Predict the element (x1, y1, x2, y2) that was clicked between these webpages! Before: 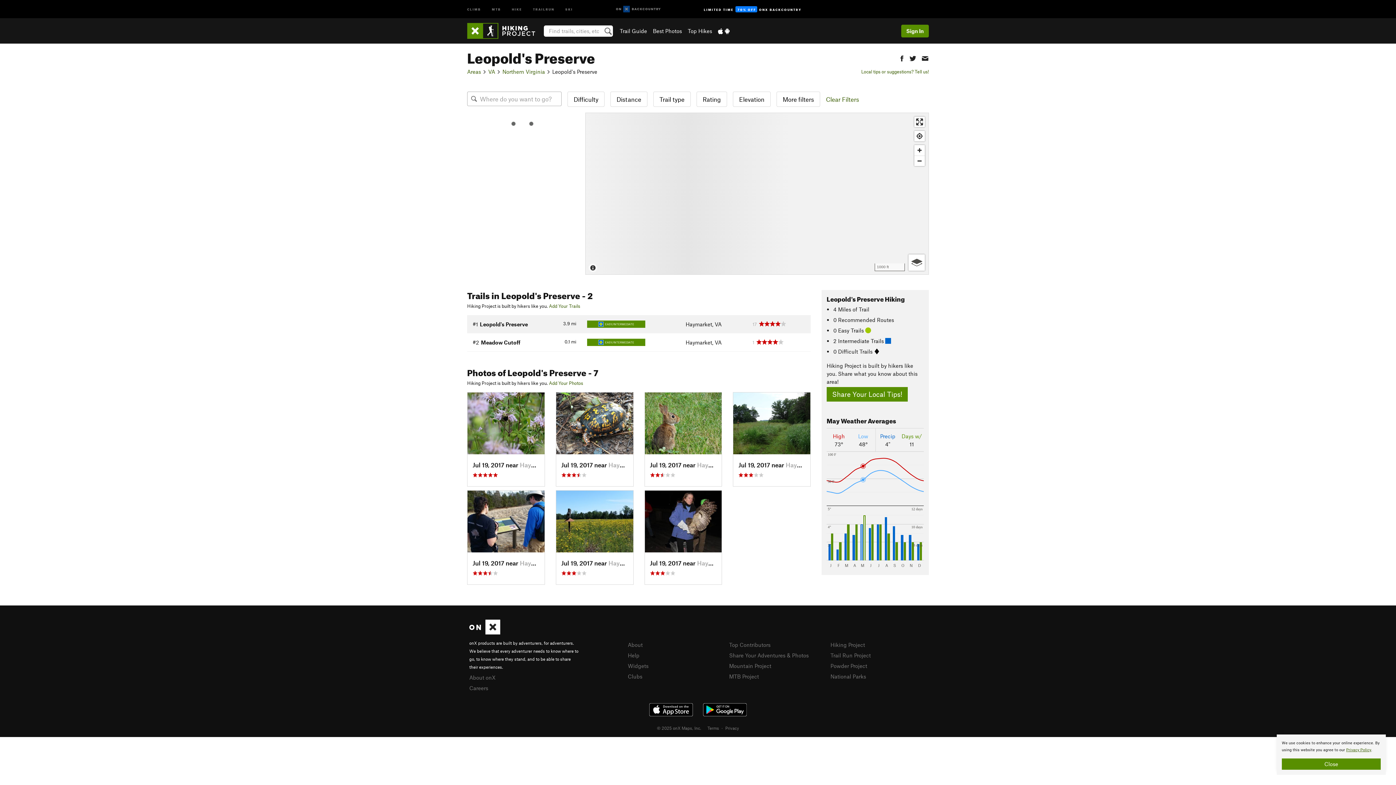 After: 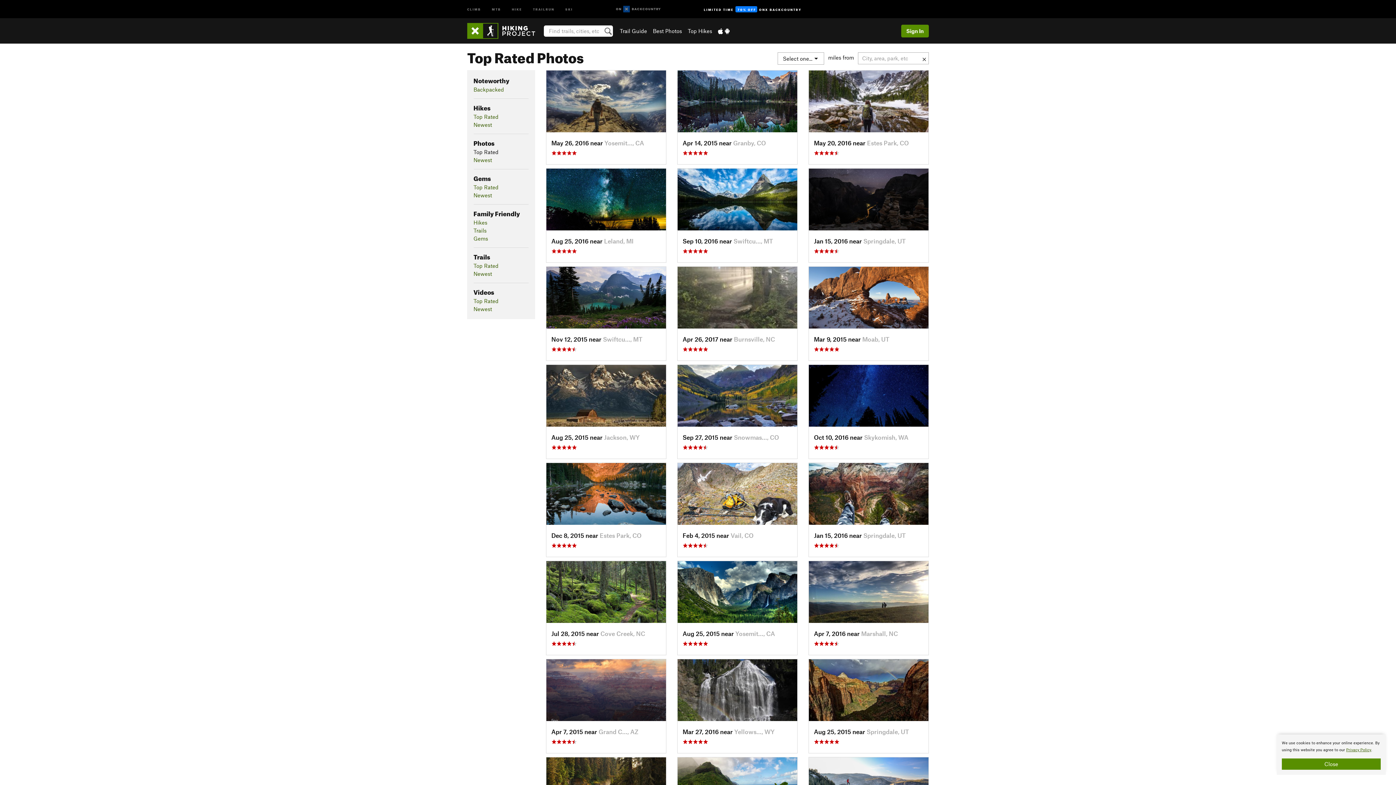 Action: label: Best Photos bbox: (653, 27, 682, 34)